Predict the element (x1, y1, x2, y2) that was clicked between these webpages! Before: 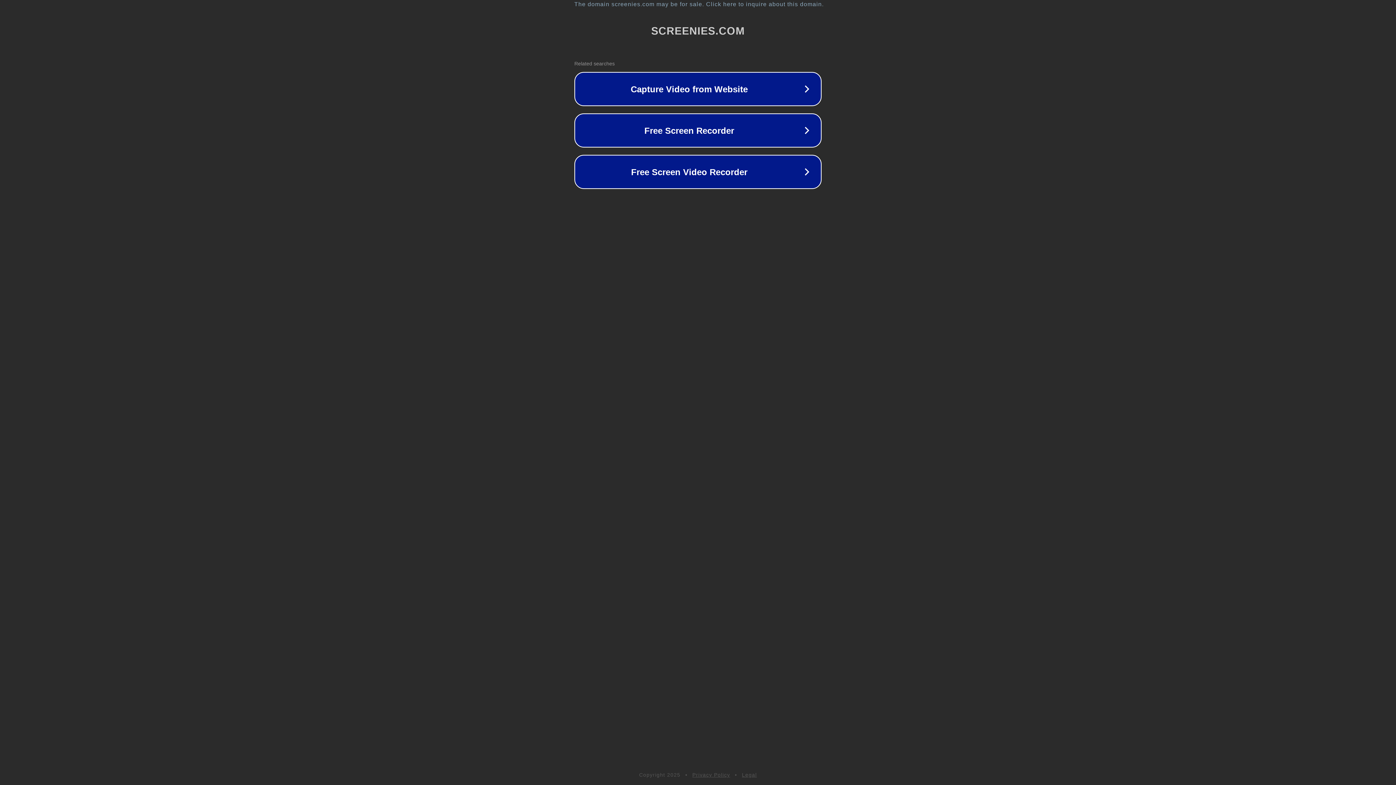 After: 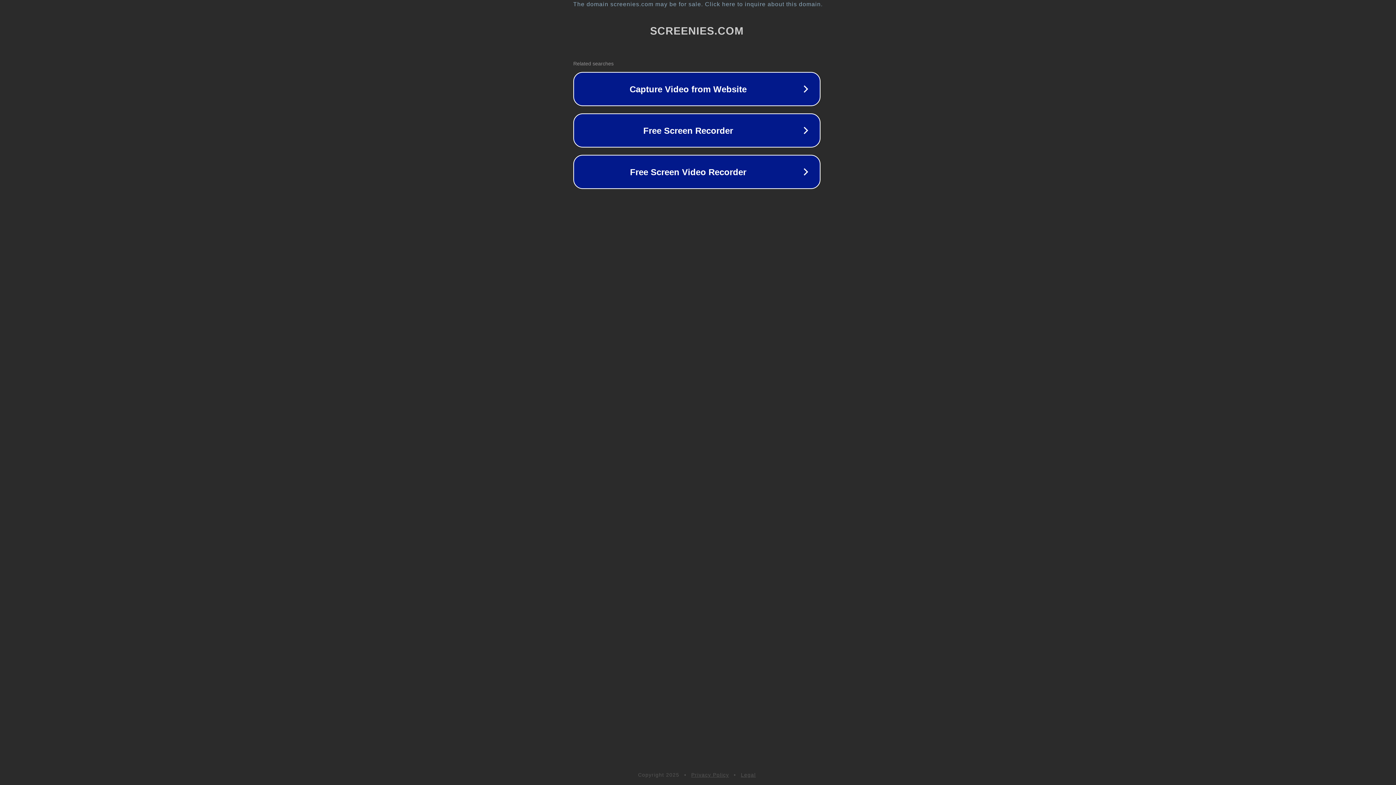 Action: label: The domain screenies.com may be for sale. Click here to inquire about this domain. bbox: (1, 1, 1397, 7)